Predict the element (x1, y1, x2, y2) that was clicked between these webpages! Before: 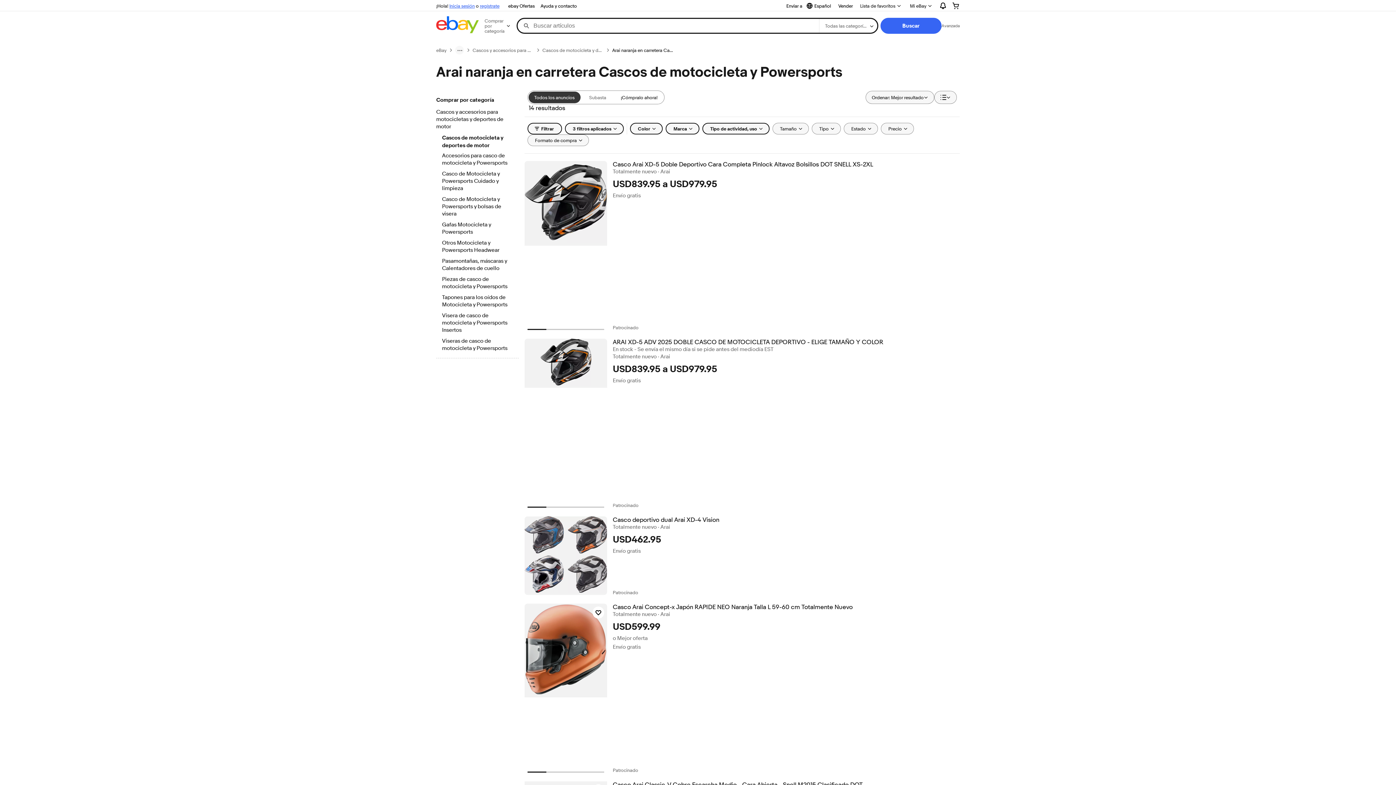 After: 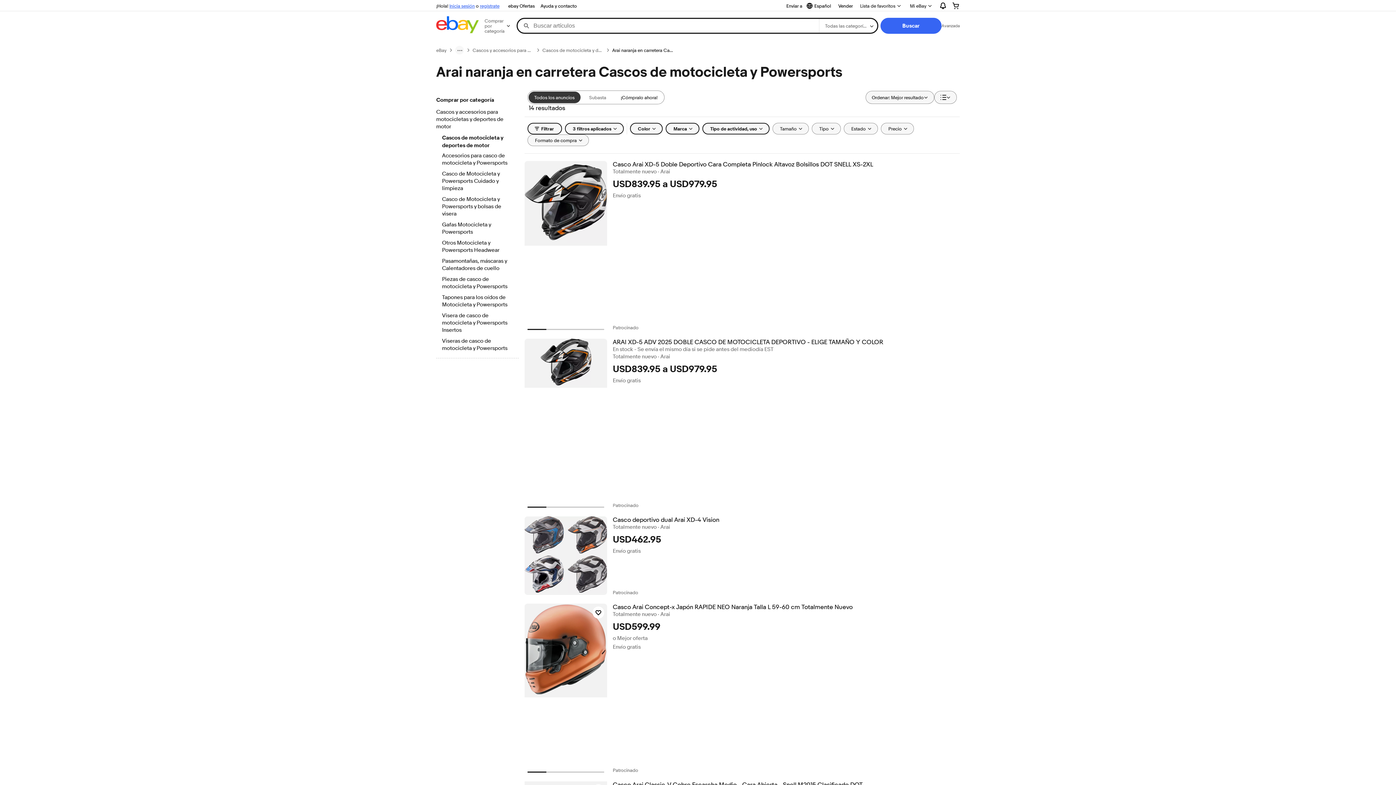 Action: label: Arai naranja en carretera Cascos de motocicleta y Powersports bbox: (612, 47, 673, 53)